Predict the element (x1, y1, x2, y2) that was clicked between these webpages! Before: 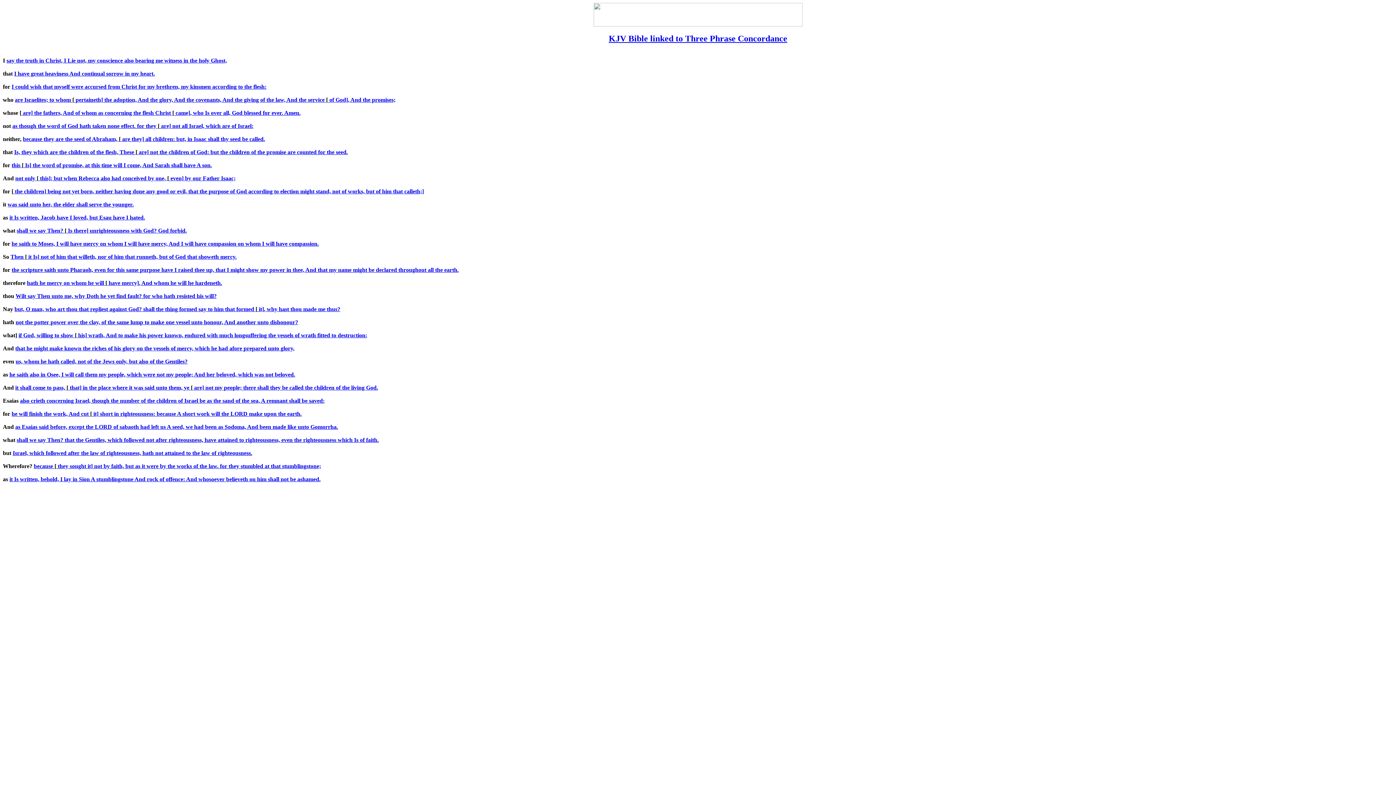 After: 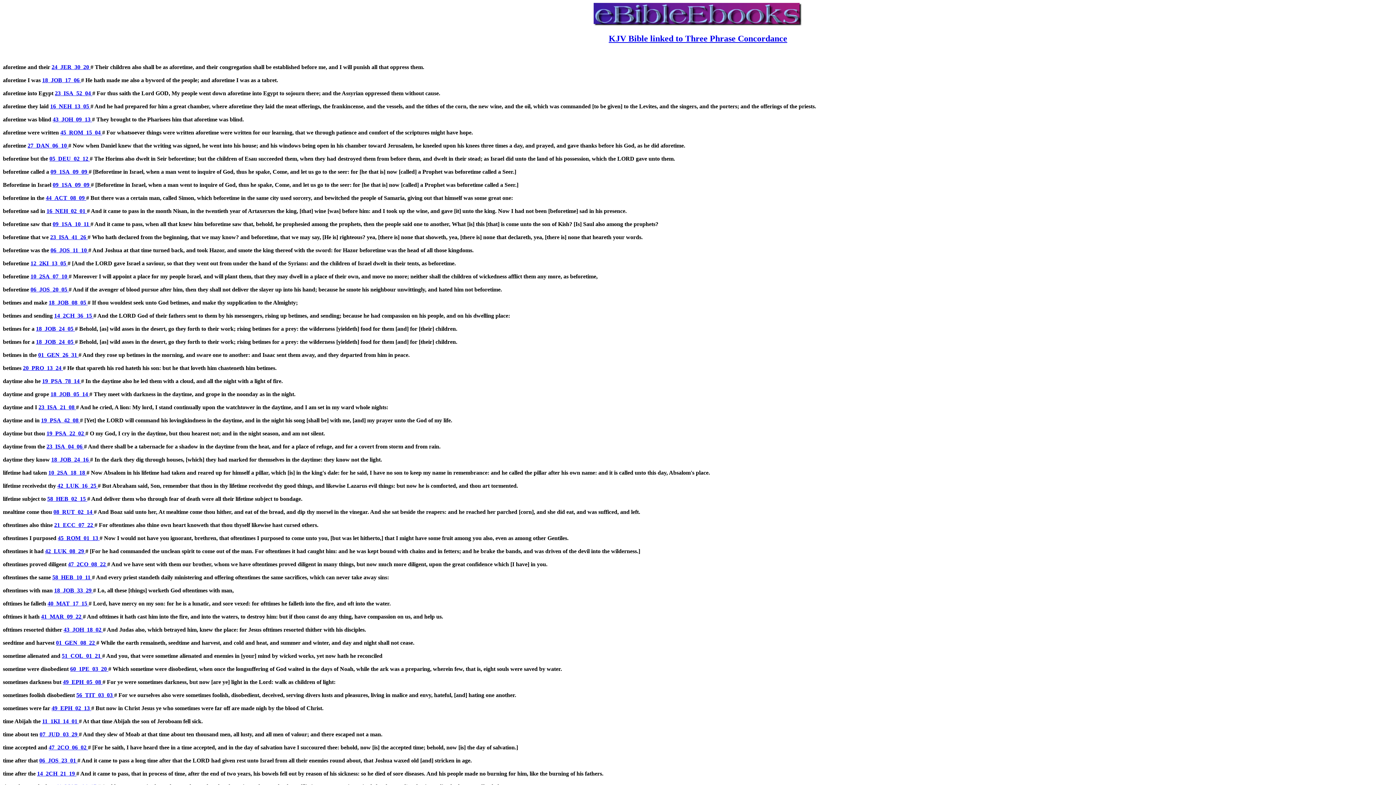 Action: label: time  bbox: (101, 162, 113, 168)